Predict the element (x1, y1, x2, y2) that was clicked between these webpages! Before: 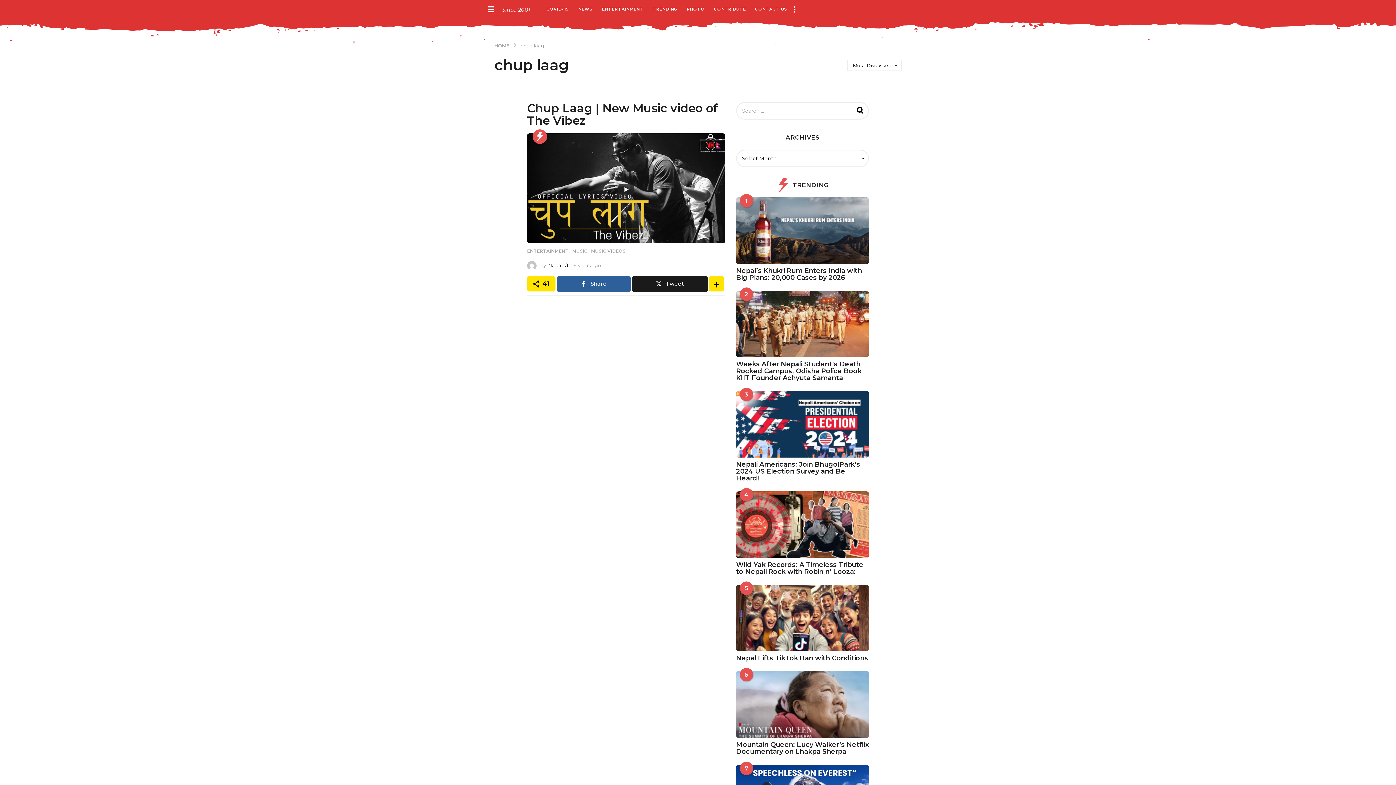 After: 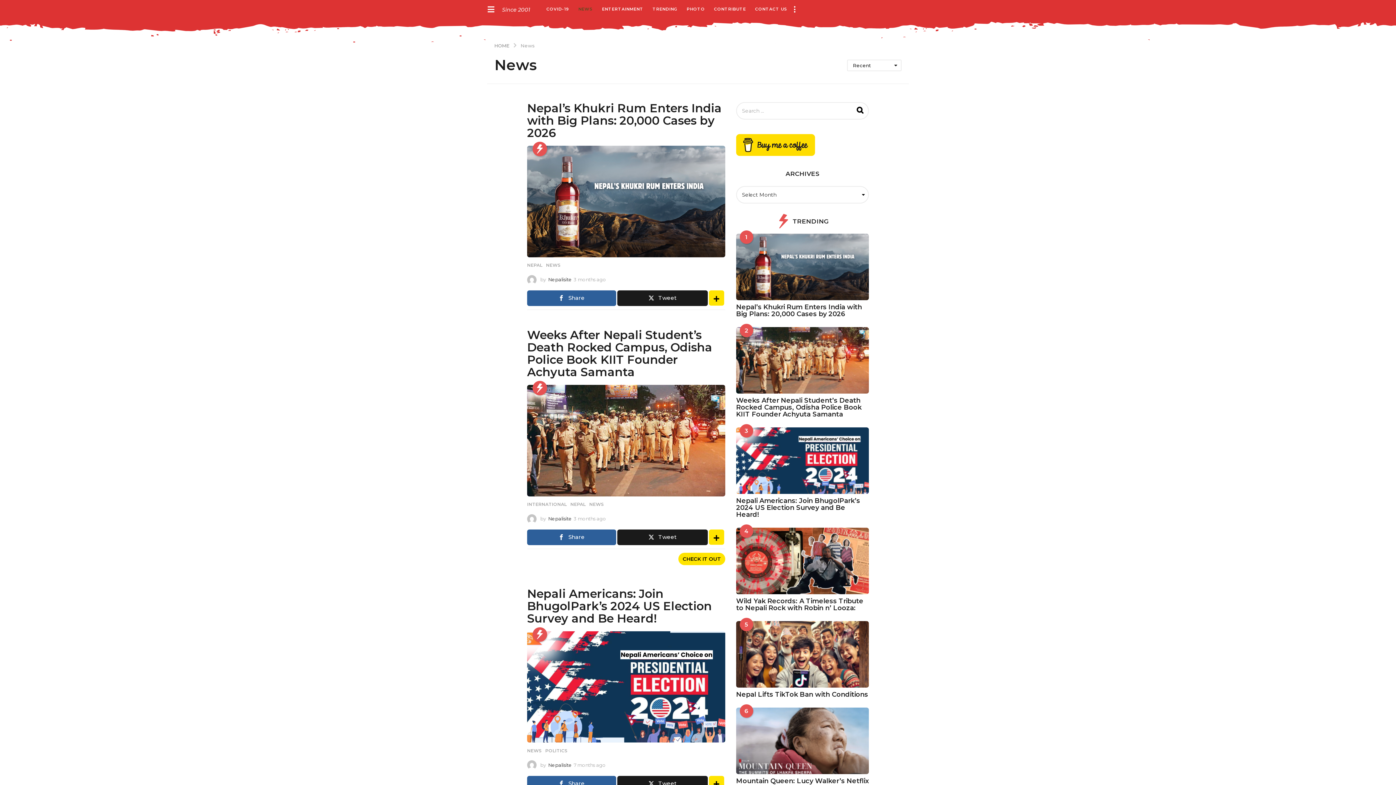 Action: label: NEWS bbox: (578, 1, 593, 16)